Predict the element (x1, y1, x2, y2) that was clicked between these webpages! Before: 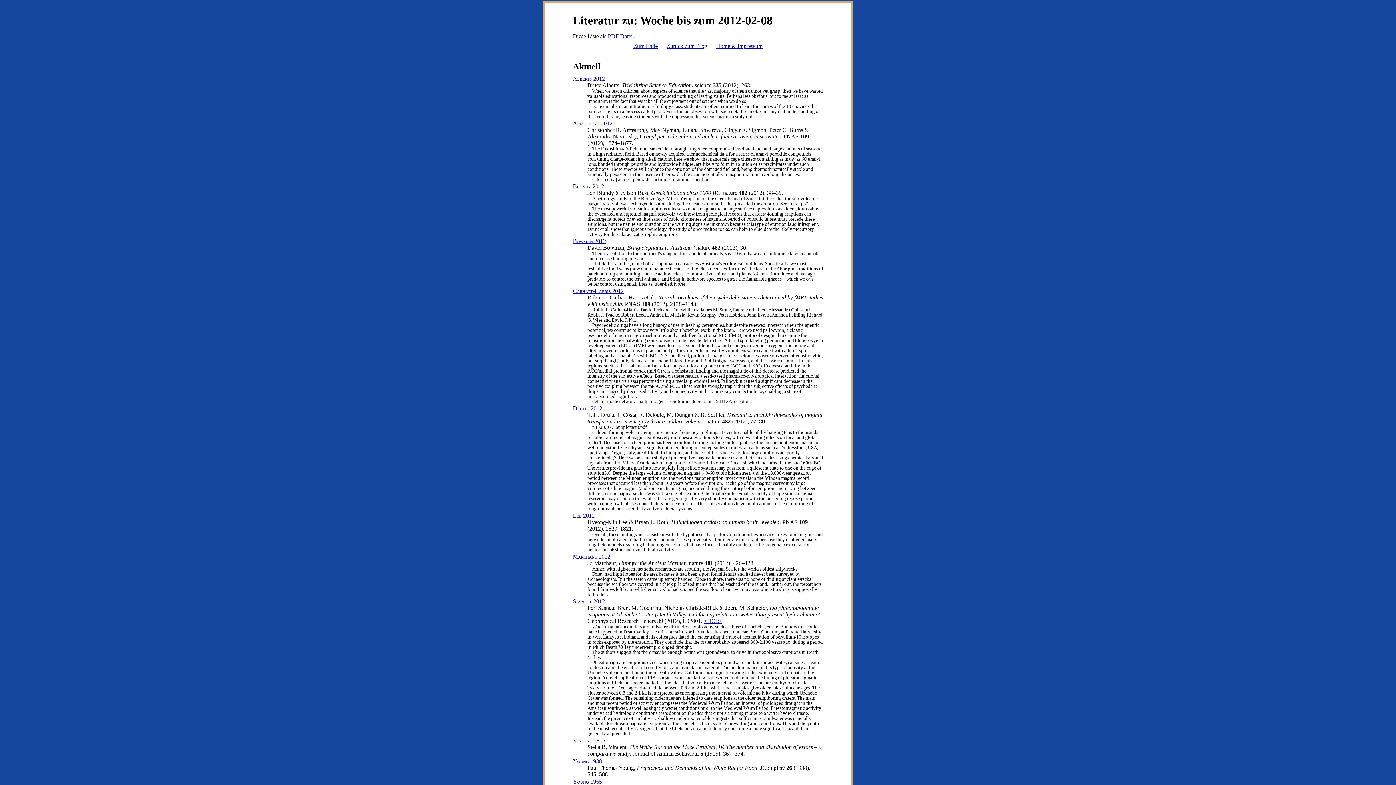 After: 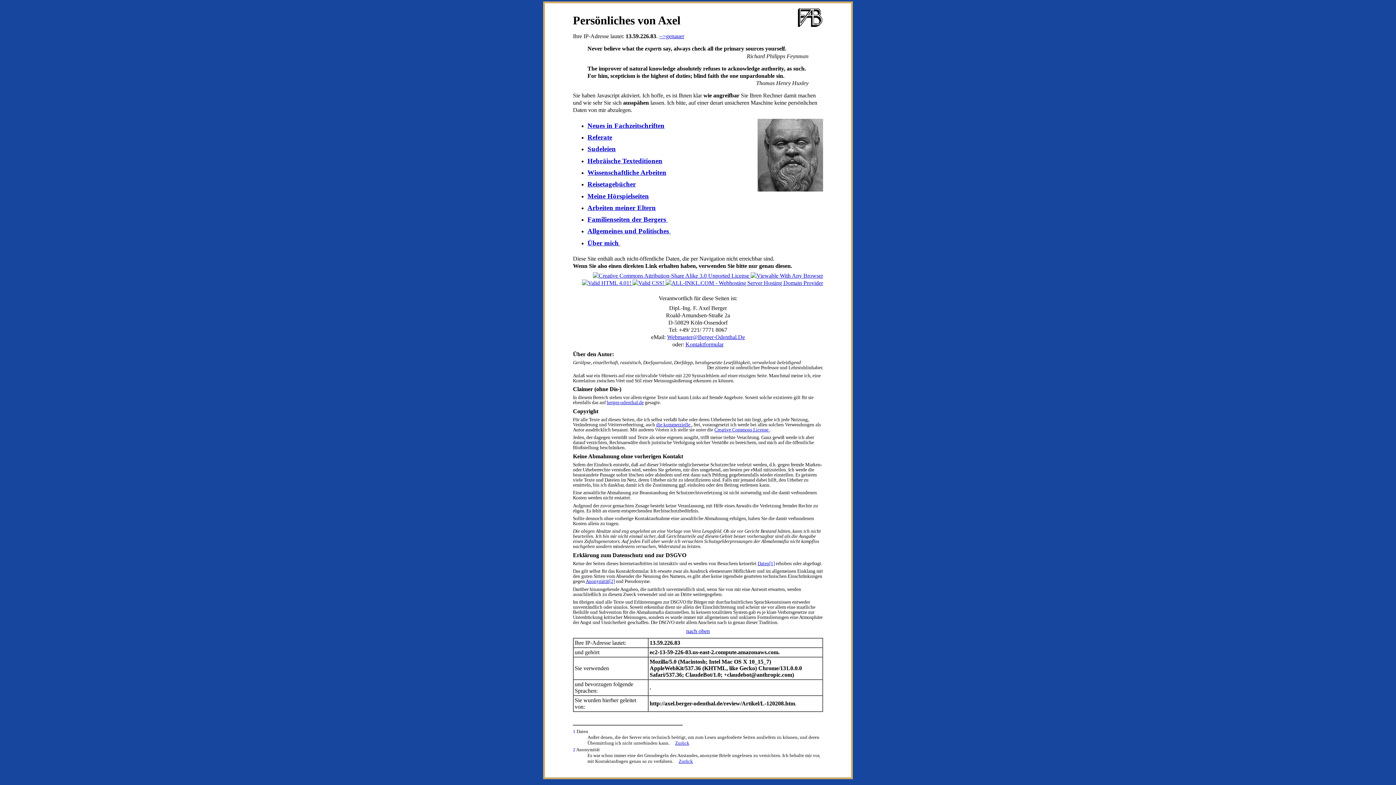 Action: bbox: (716, 42, 762, 49) label: Home & Impressum